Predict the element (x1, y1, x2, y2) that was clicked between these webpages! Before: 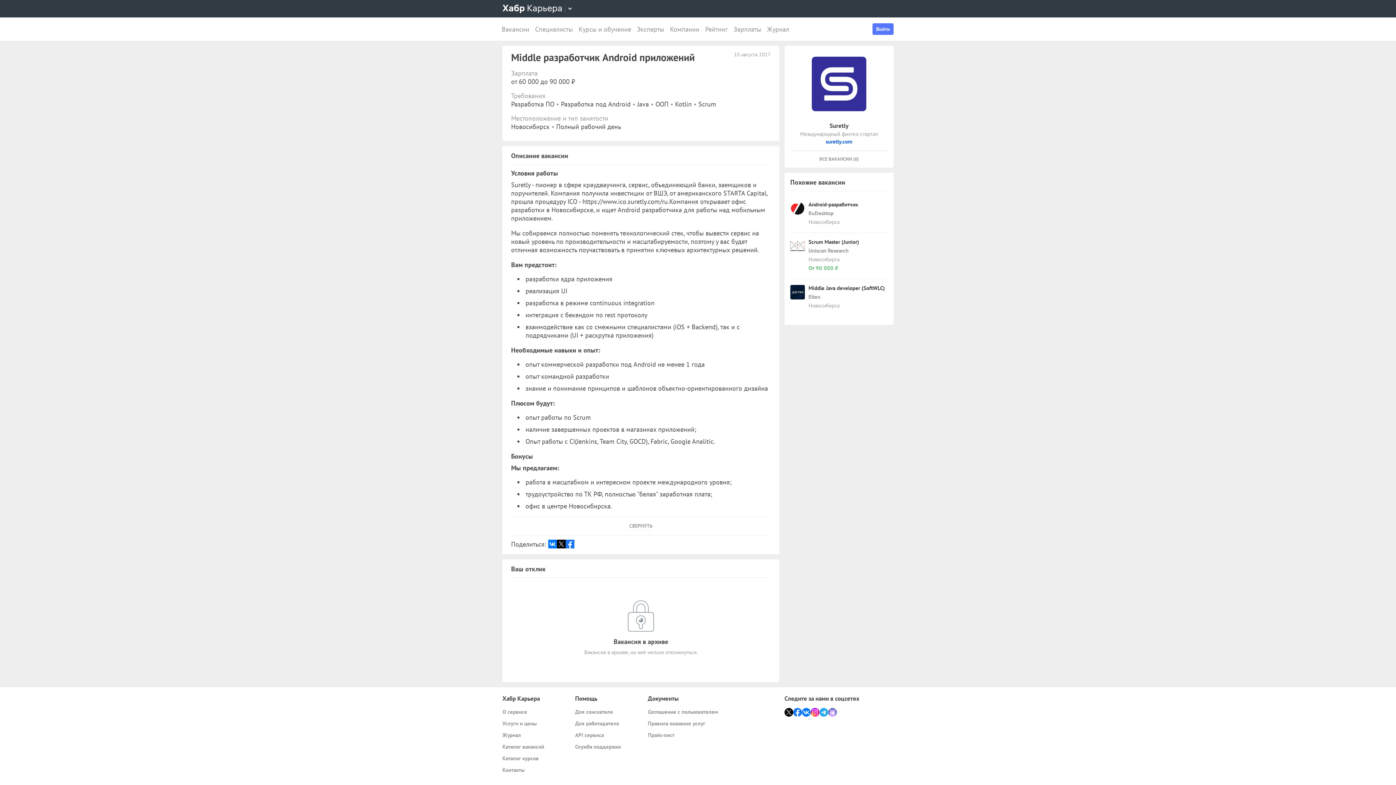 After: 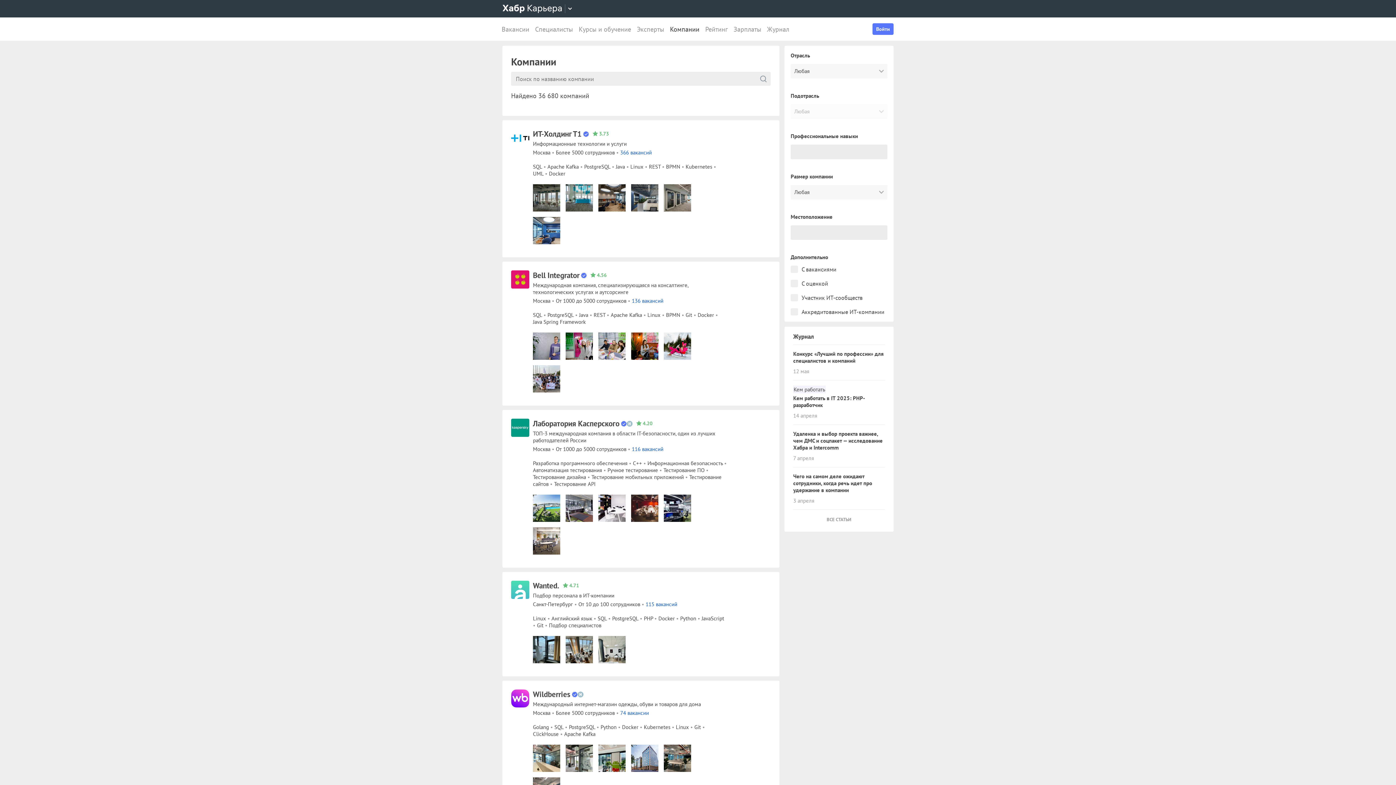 Action: bbox: (667, 17, 702, 40) label: Компании